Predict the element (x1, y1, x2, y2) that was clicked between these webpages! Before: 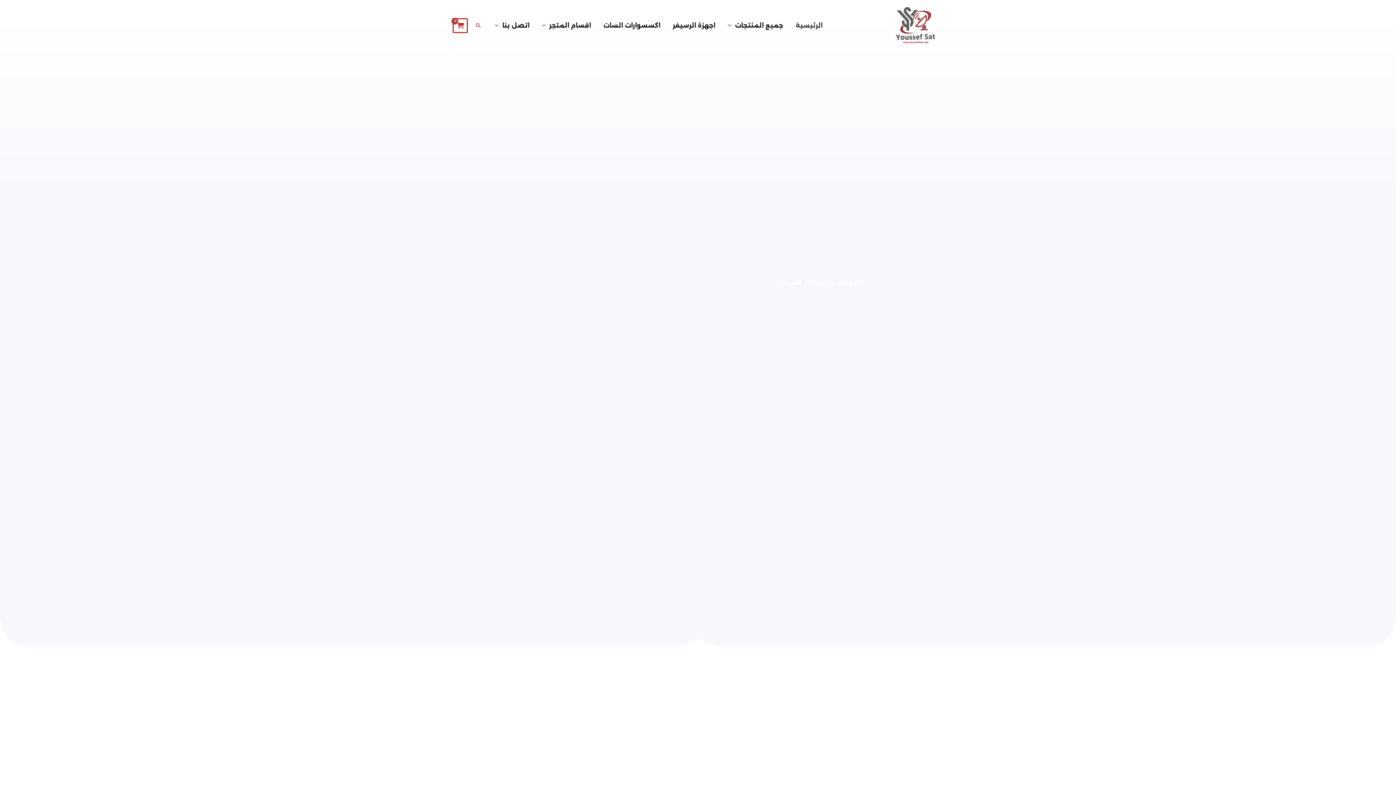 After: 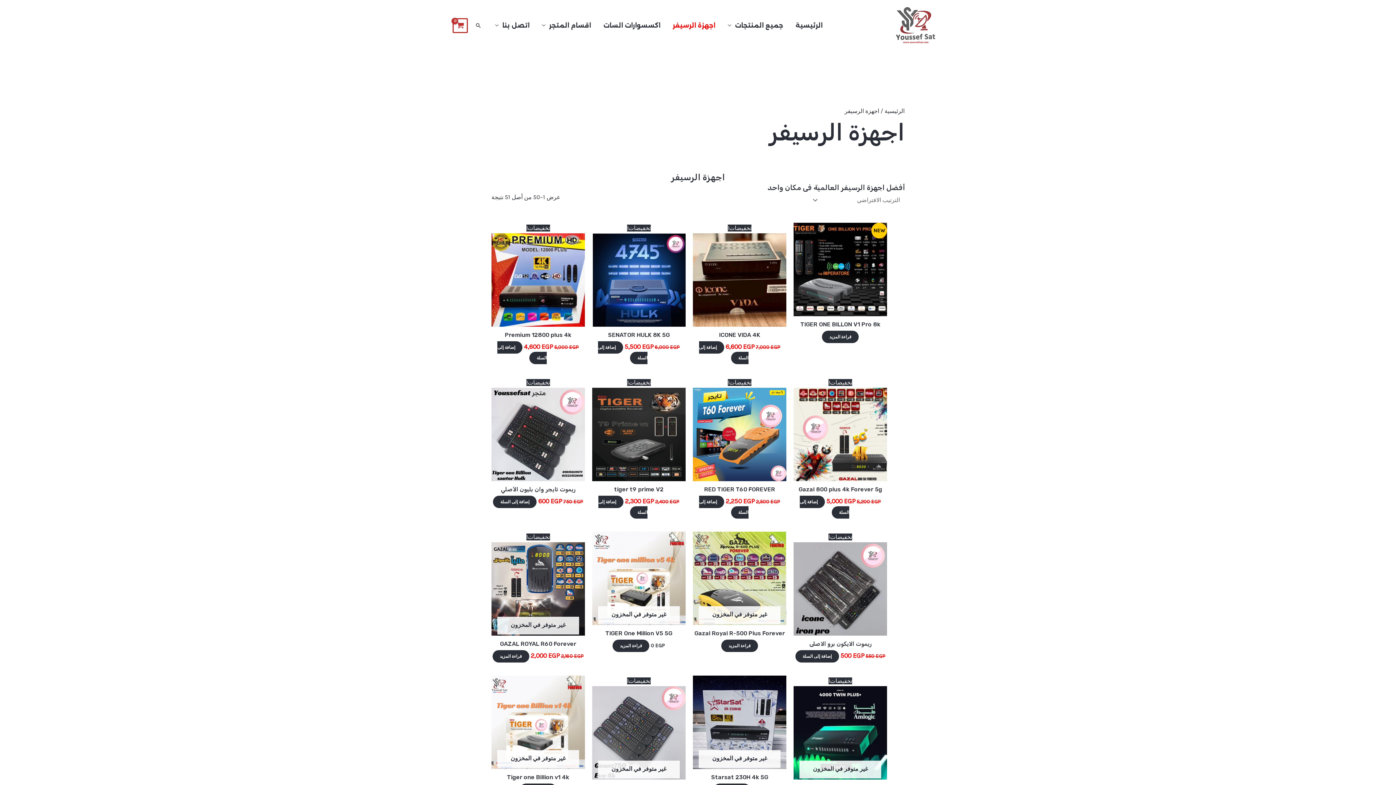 Action: bbox: (666, 11, 721, 40) label: اجهزة الرسيفر